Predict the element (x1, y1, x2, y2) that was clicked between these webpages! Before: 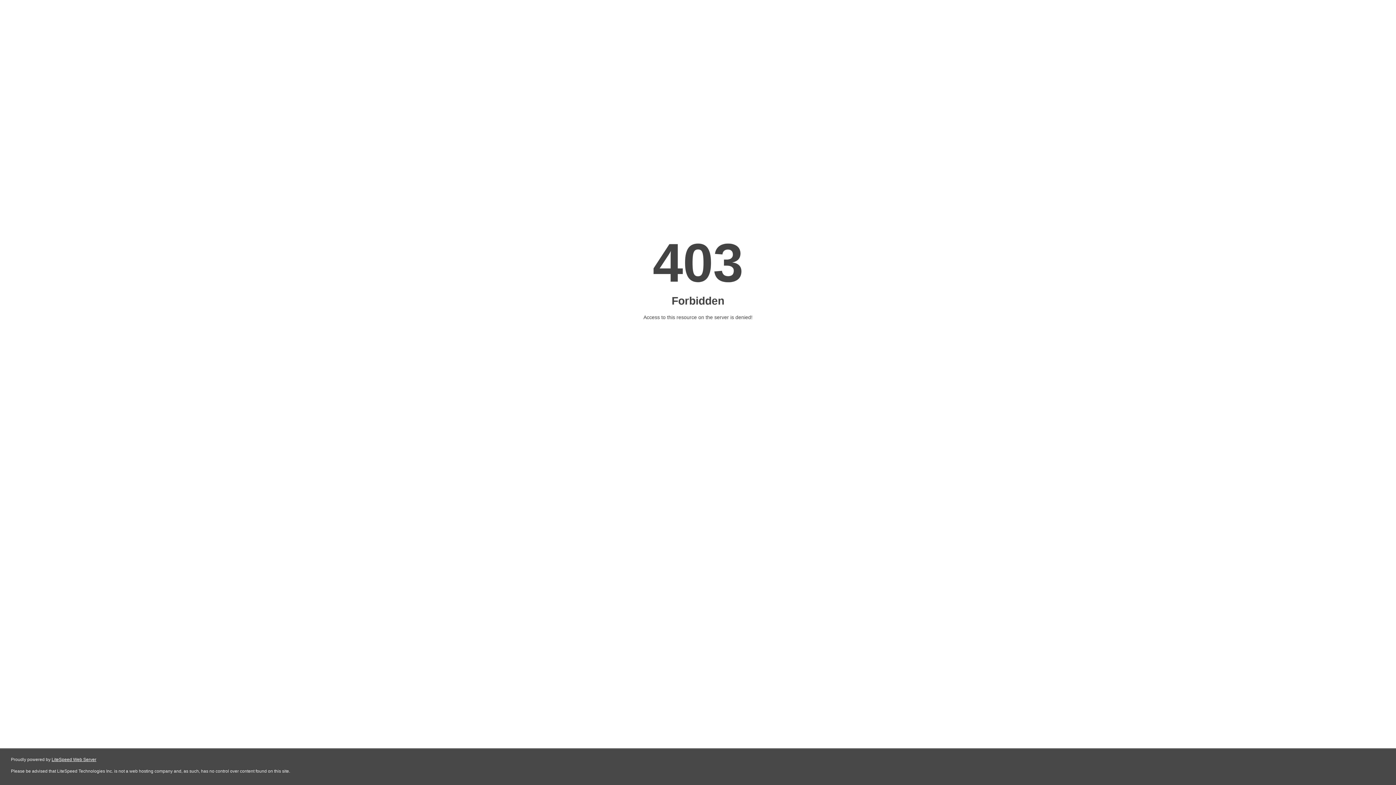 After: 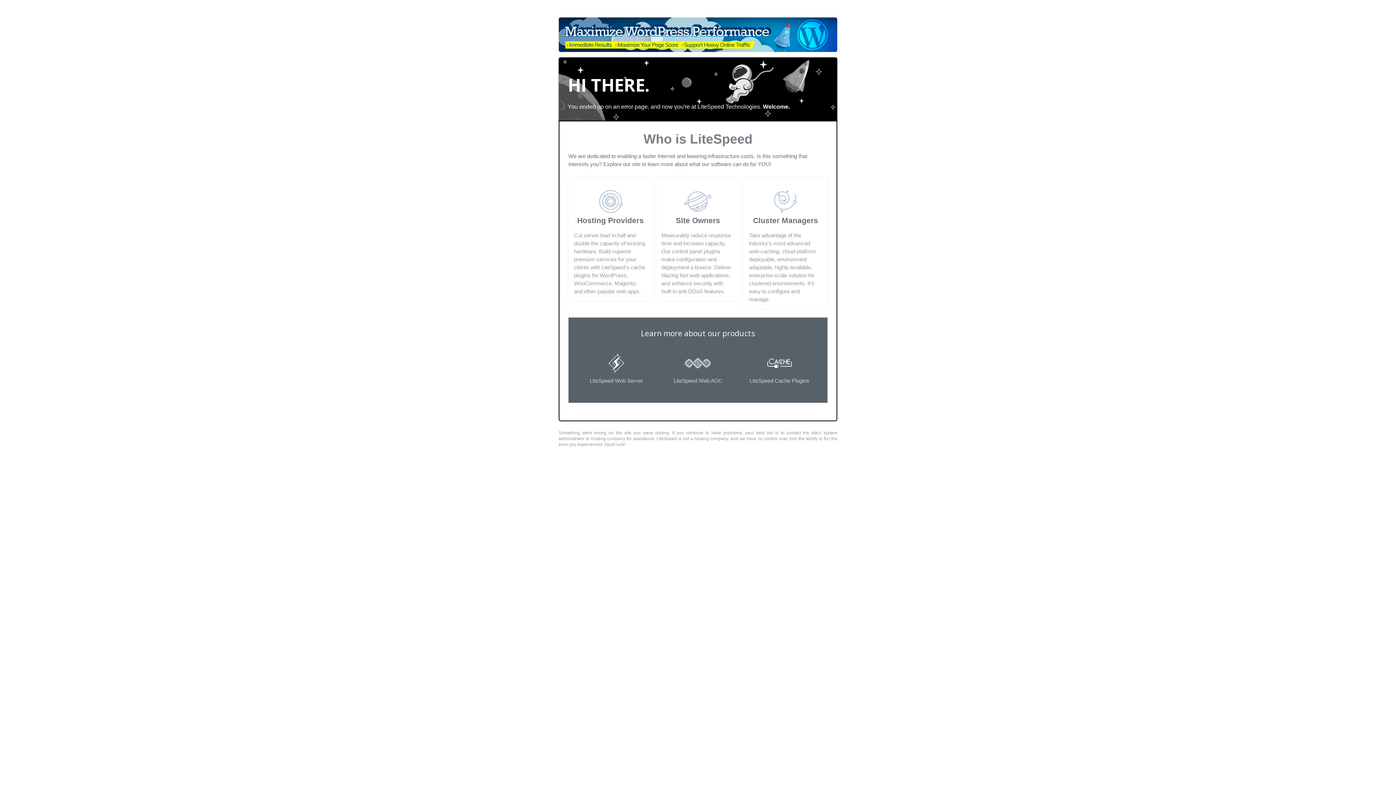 Action: bbox: (51, 757, 96, 762) label: LiteSpeed Web Server